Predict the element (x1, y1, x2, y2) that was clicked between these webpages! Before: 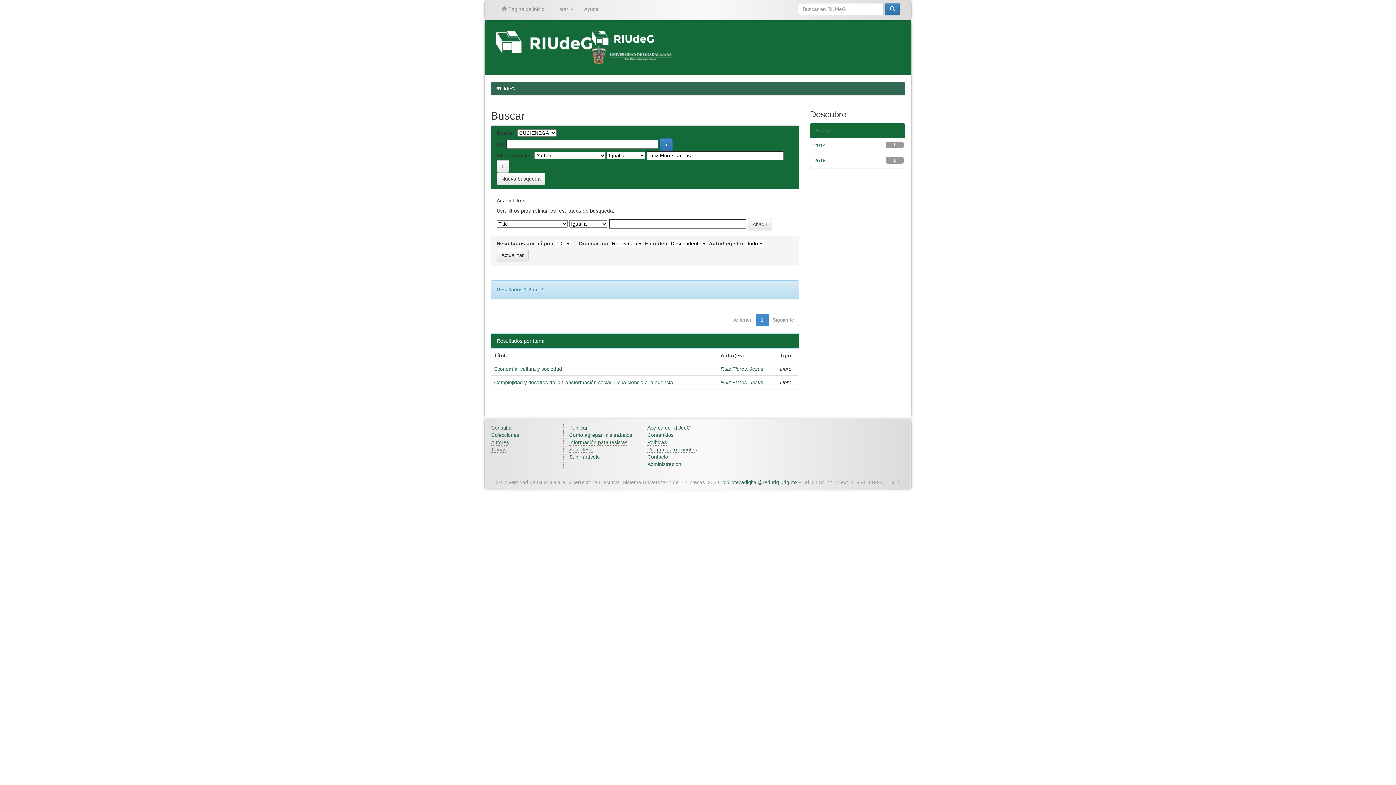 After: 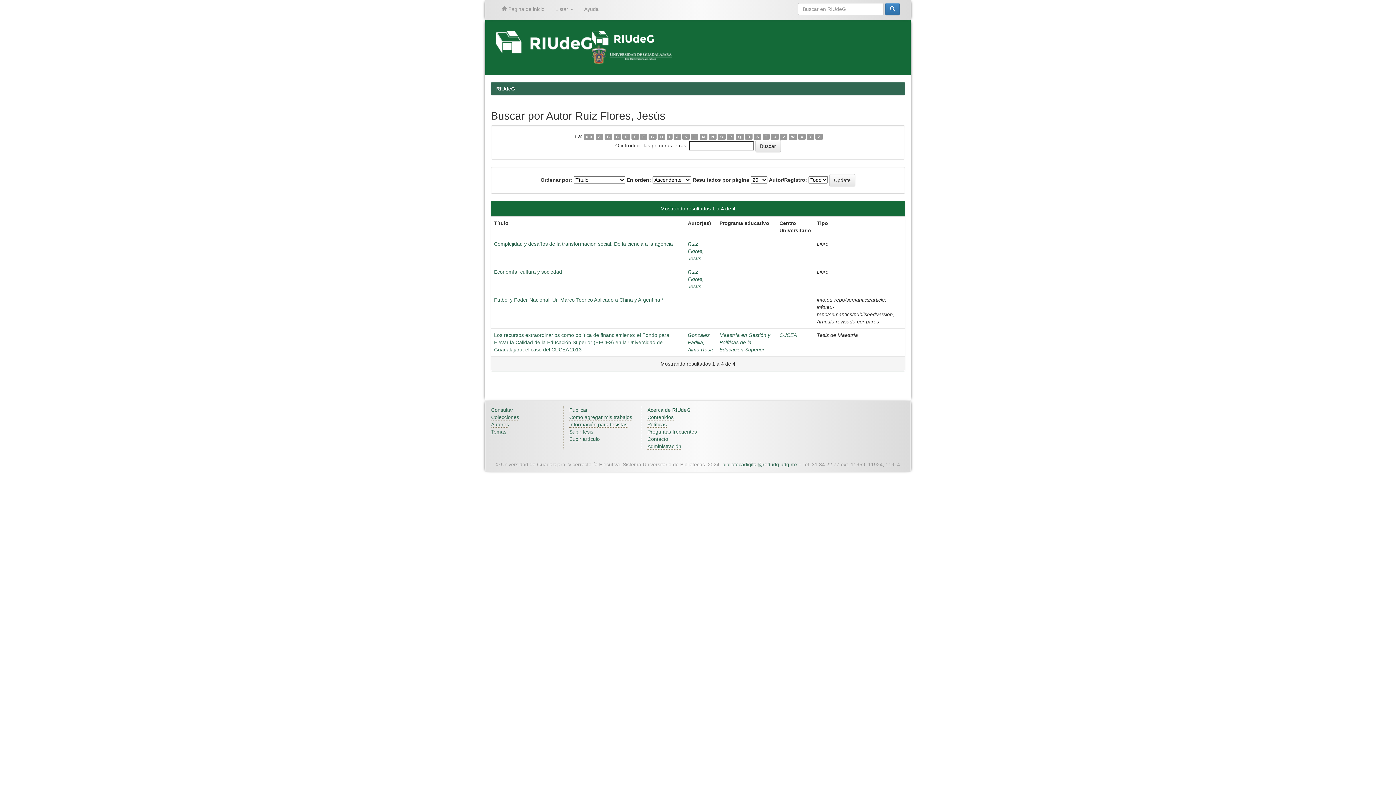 Action: bbox: (720, 366, 763, 372) label: Ruiz Flores, Jesús